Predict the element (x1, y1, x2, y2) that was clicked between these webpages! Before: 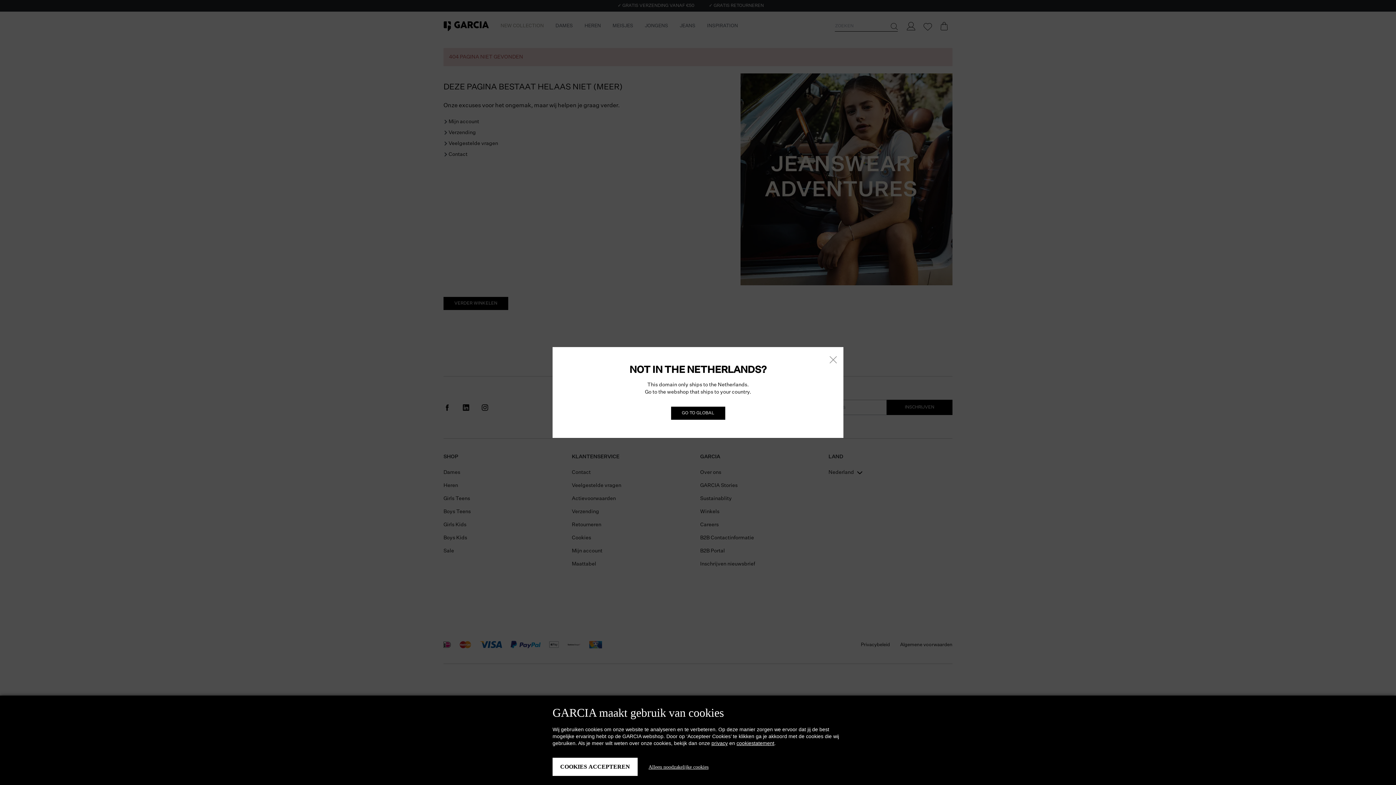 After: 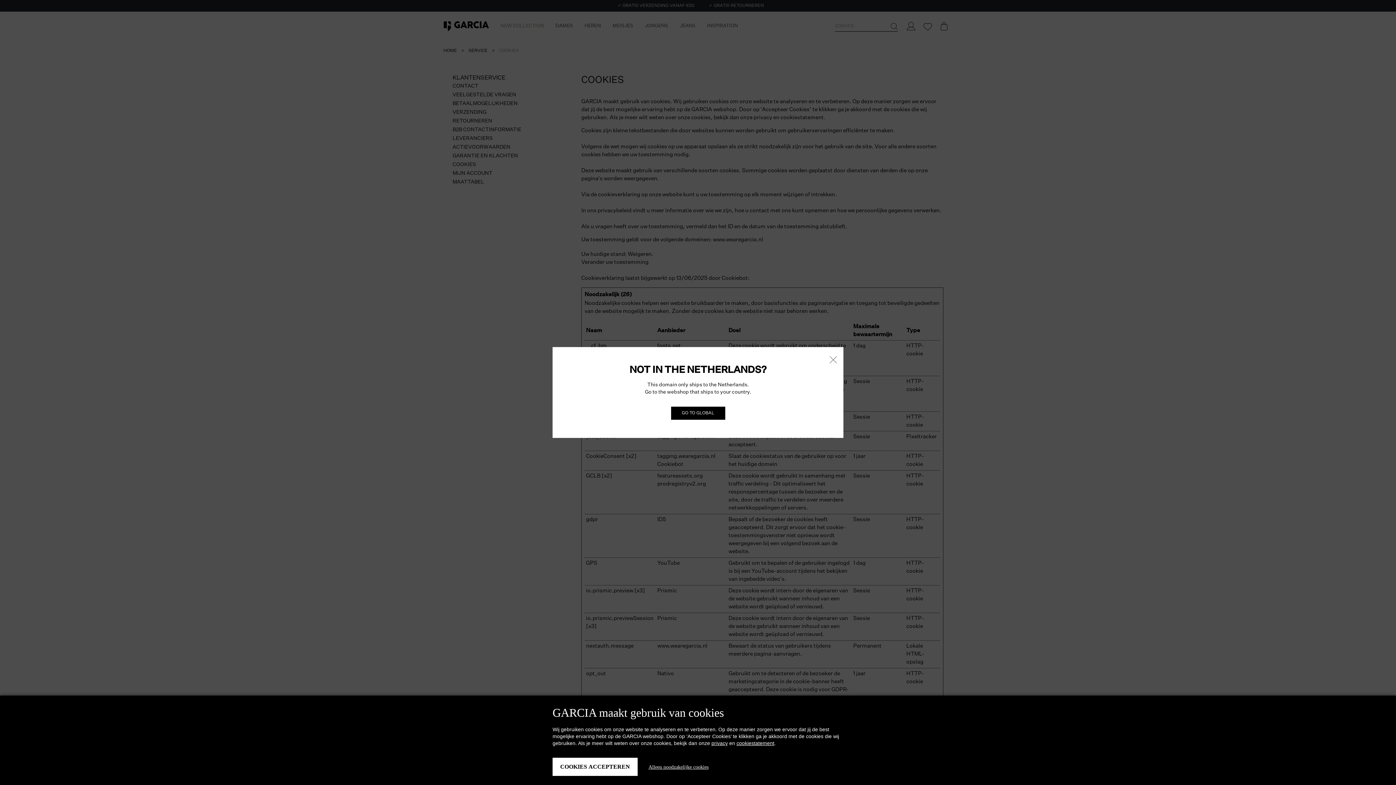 Action: bbox: (736, 740, 774, 746) label: cookiestatement